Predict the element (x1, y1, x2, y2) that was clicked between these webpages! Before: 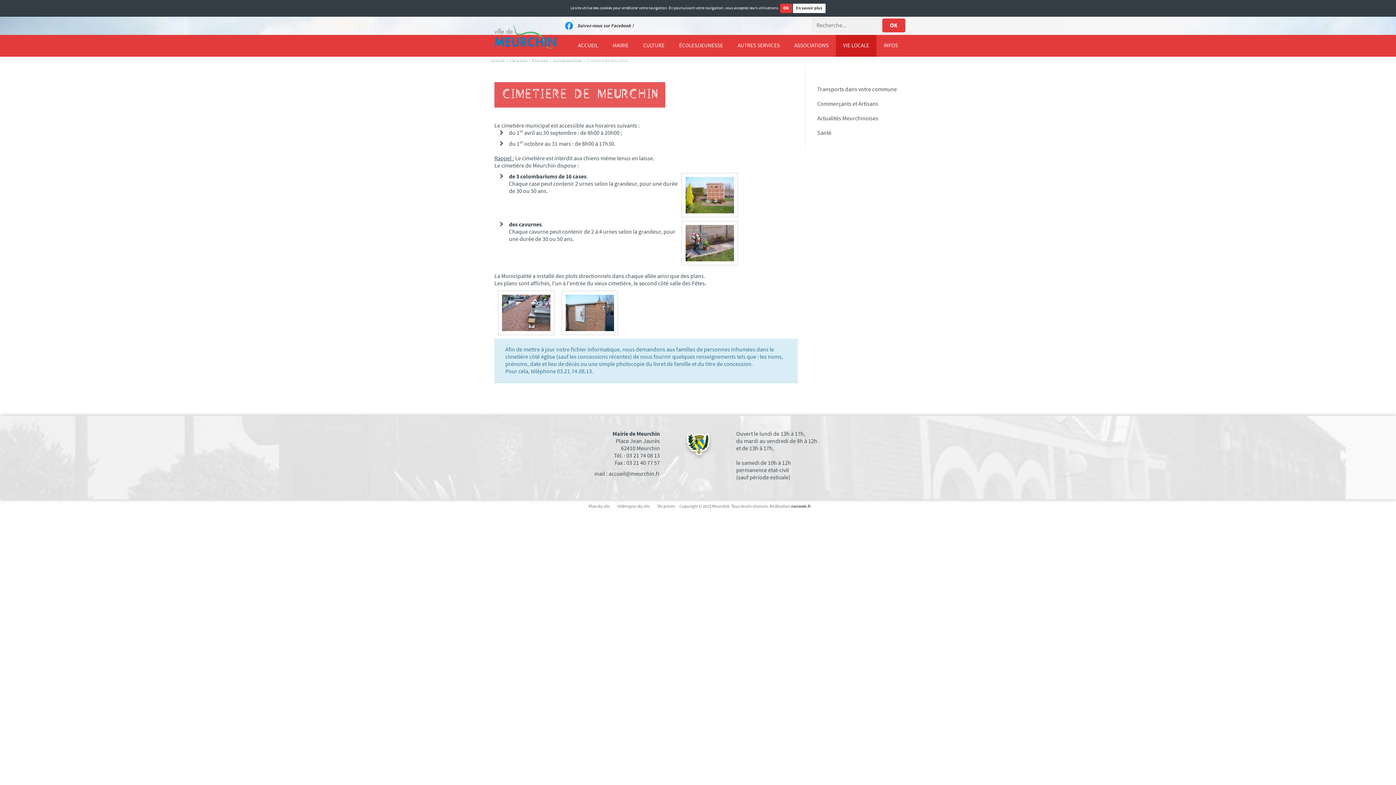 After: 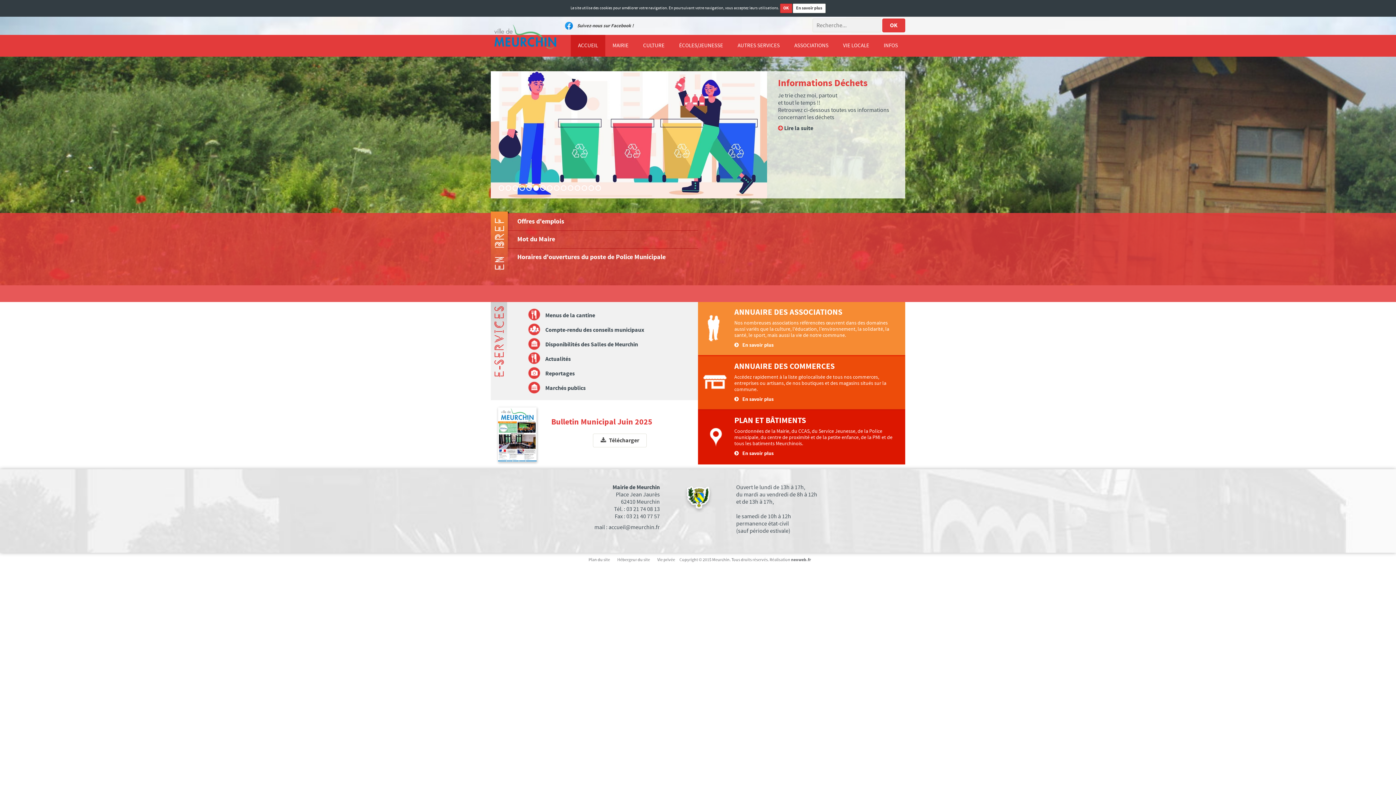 Action: bbox: (490, 18, 559, 54)